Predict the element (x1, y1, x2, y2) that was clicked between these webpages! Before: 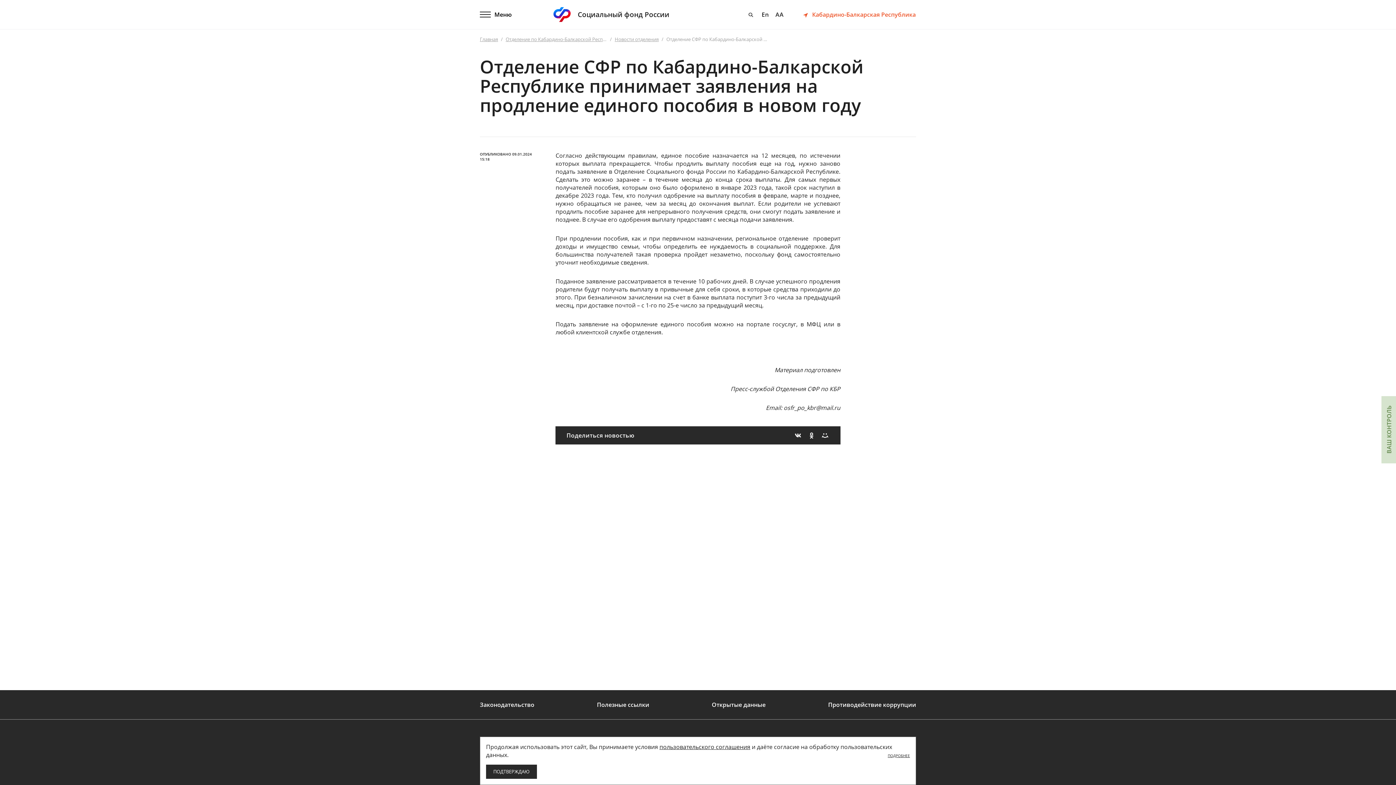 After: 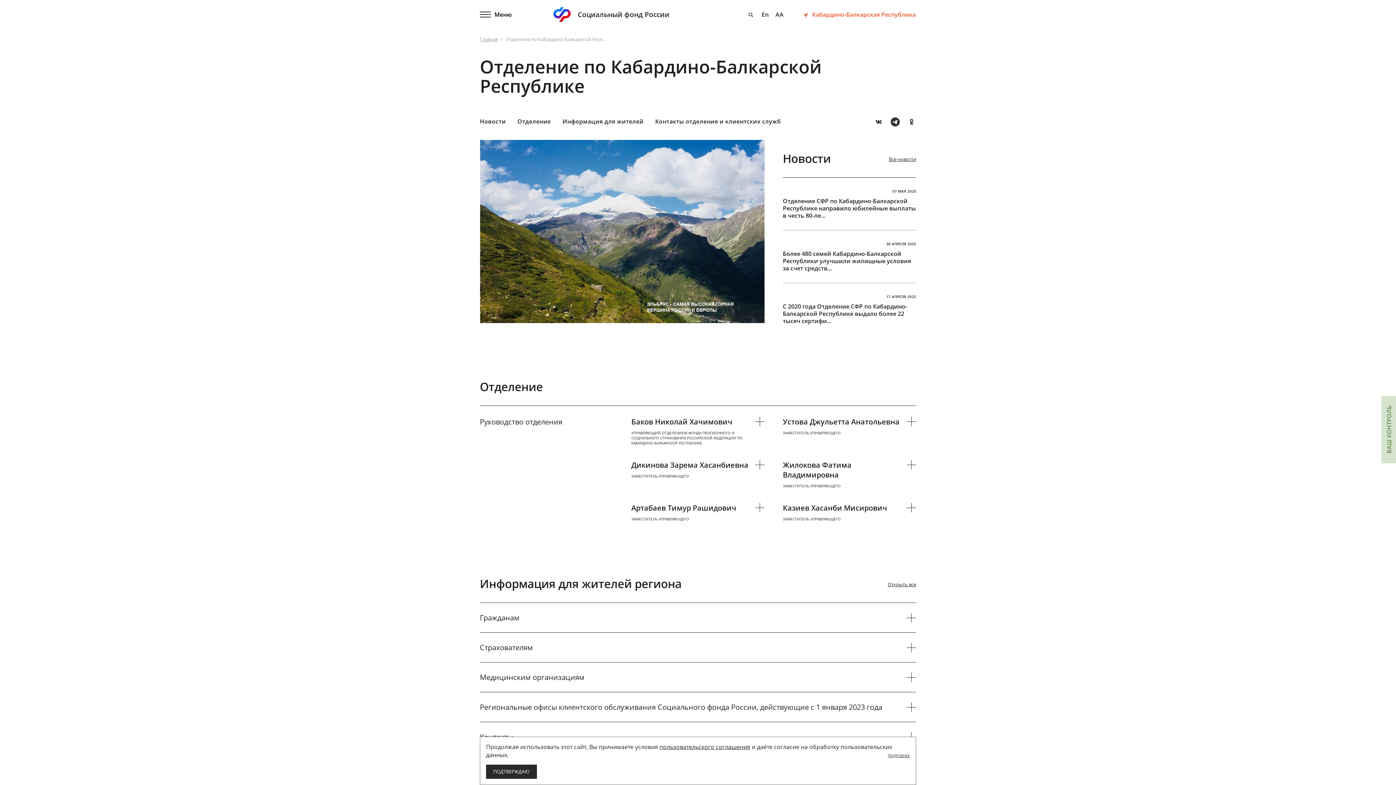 Action: bbox: (505, 36, 607, 42) label: Отделение по Кабардино-Балкарской Республике